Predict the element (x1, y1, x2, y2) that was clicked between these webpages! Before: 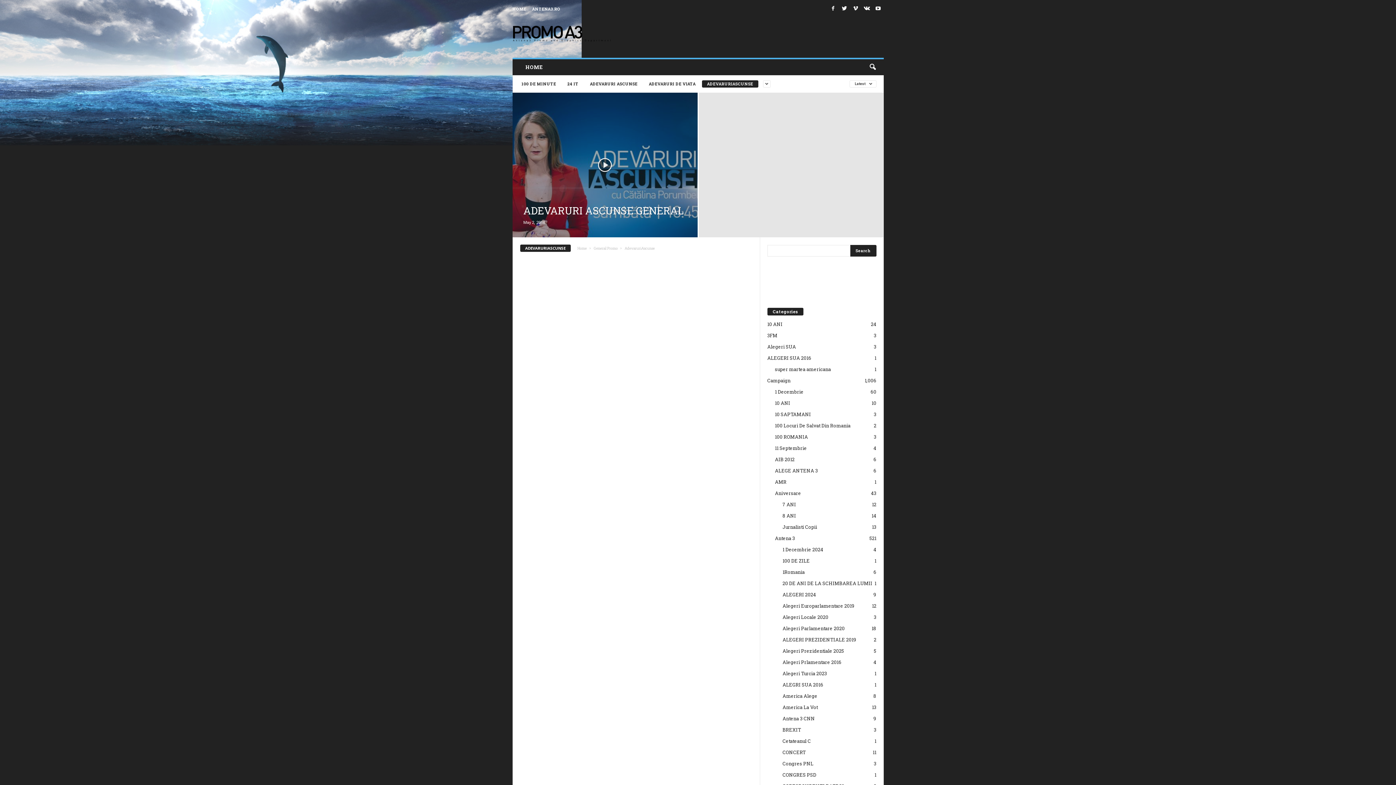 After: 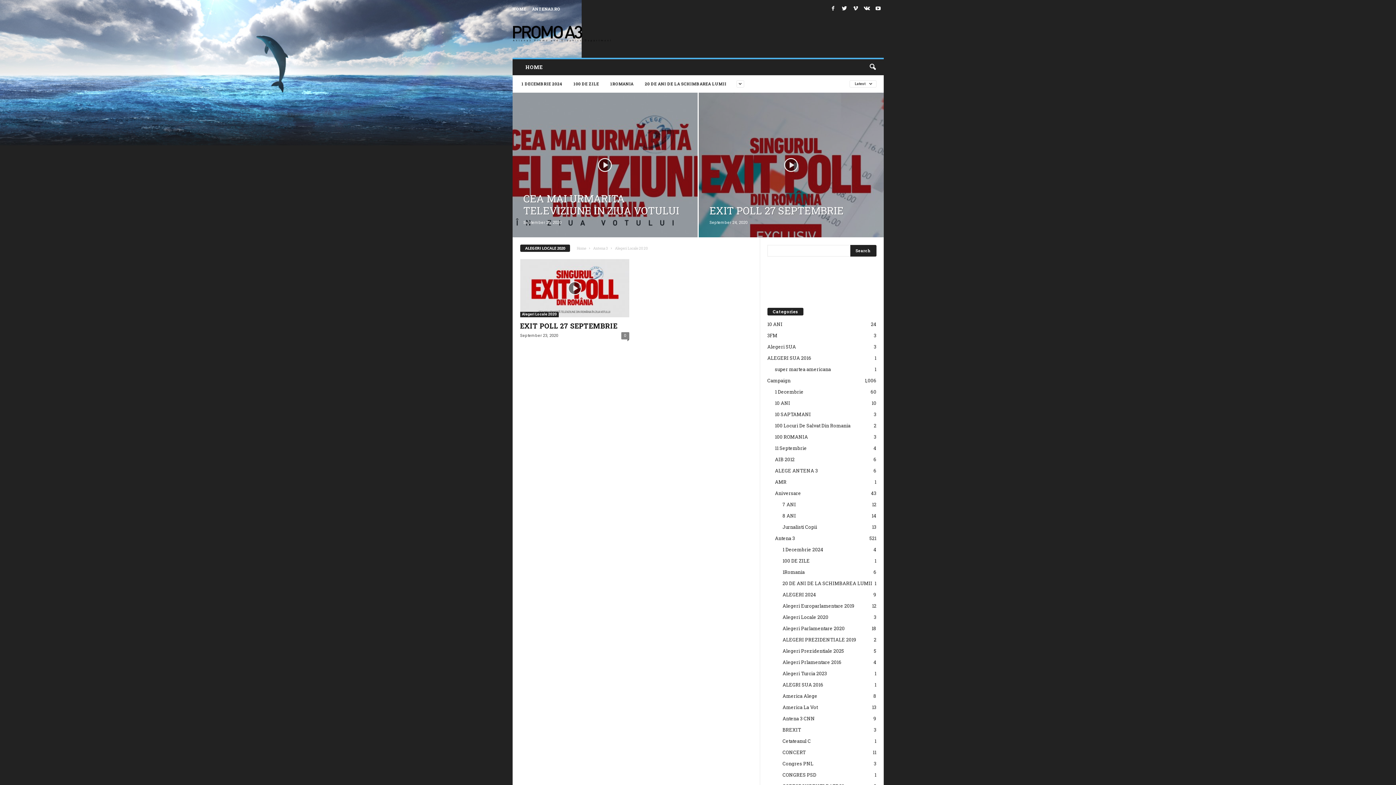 Action: bbox: (782, 614, 828, 620) label: Alegeri Locale 2020
3